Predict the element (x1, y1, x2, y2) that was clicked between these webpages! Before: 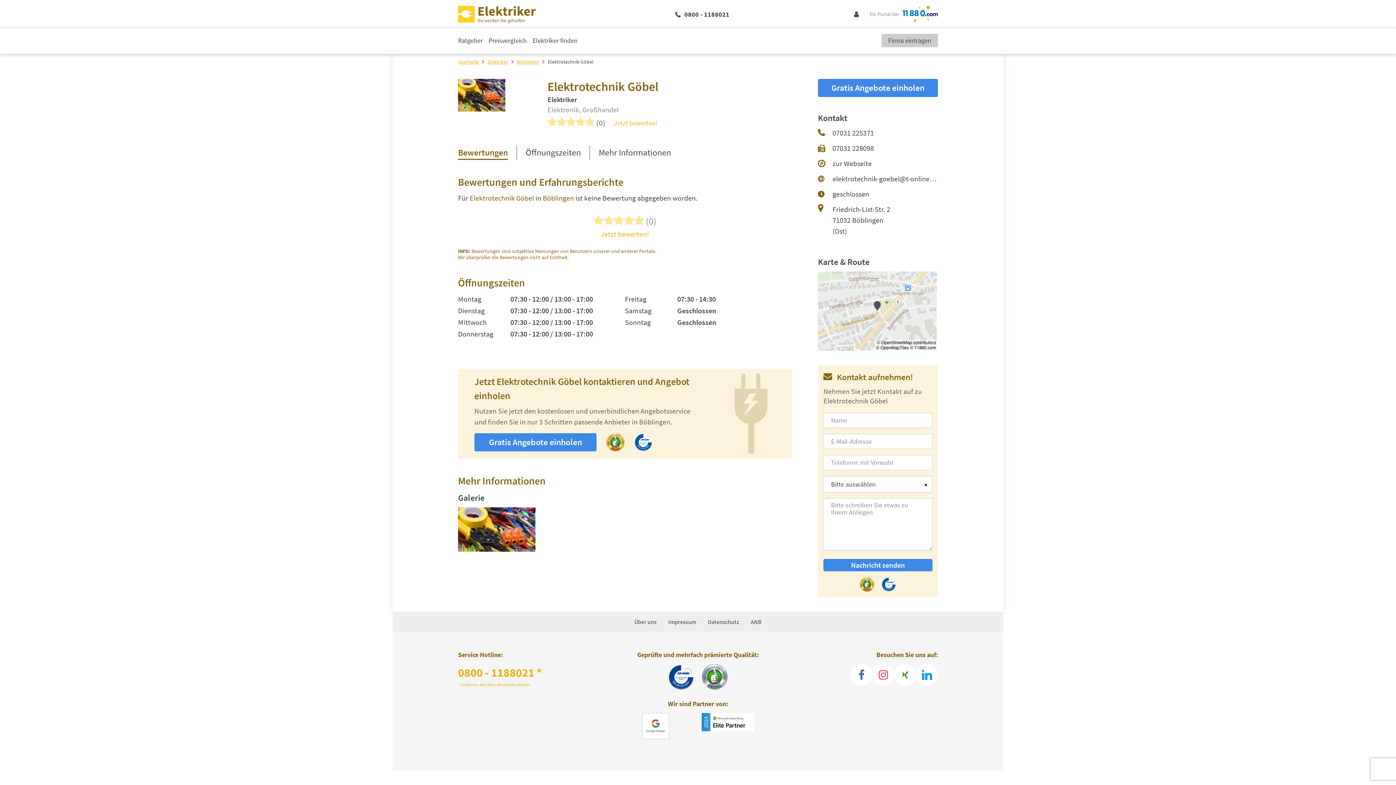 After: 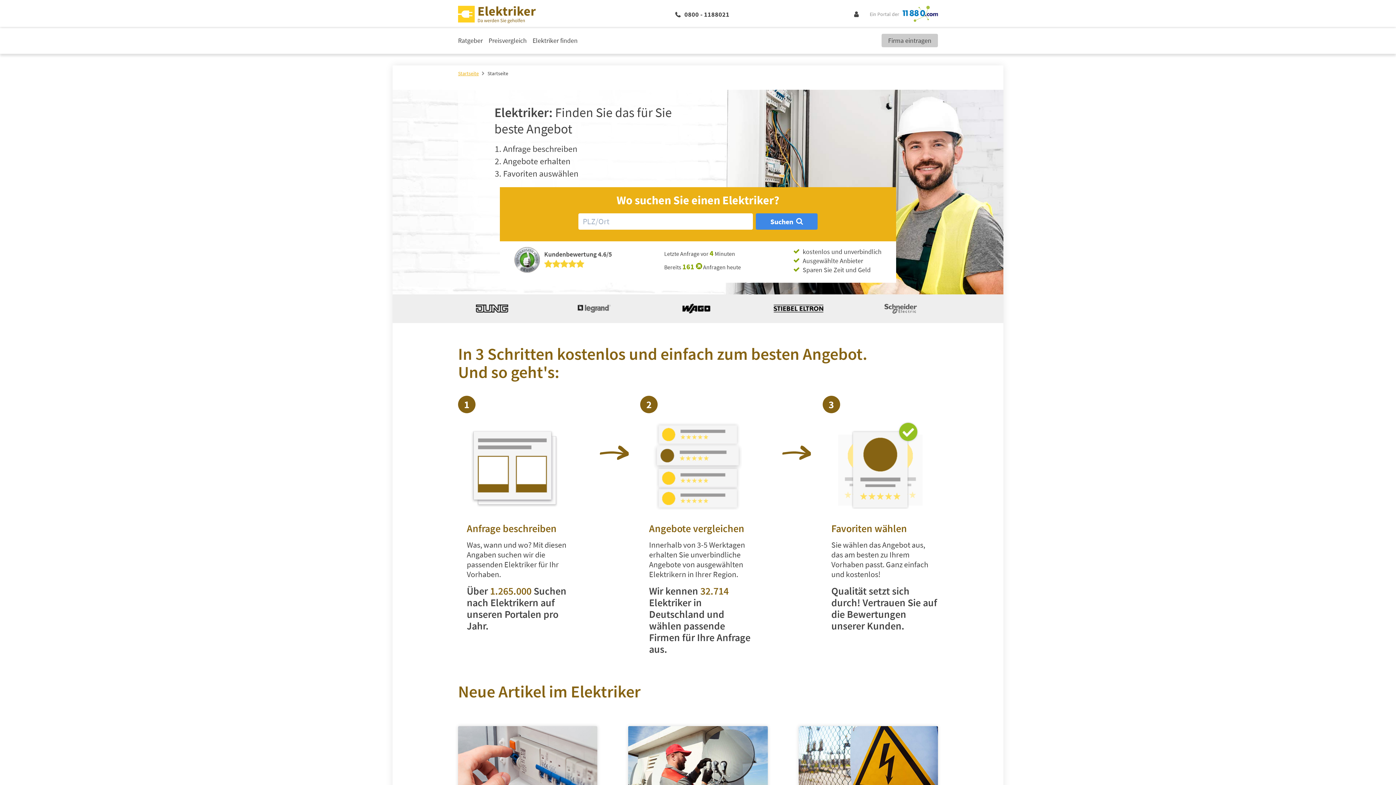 Action: bbox: (458, 5, 666, 23)